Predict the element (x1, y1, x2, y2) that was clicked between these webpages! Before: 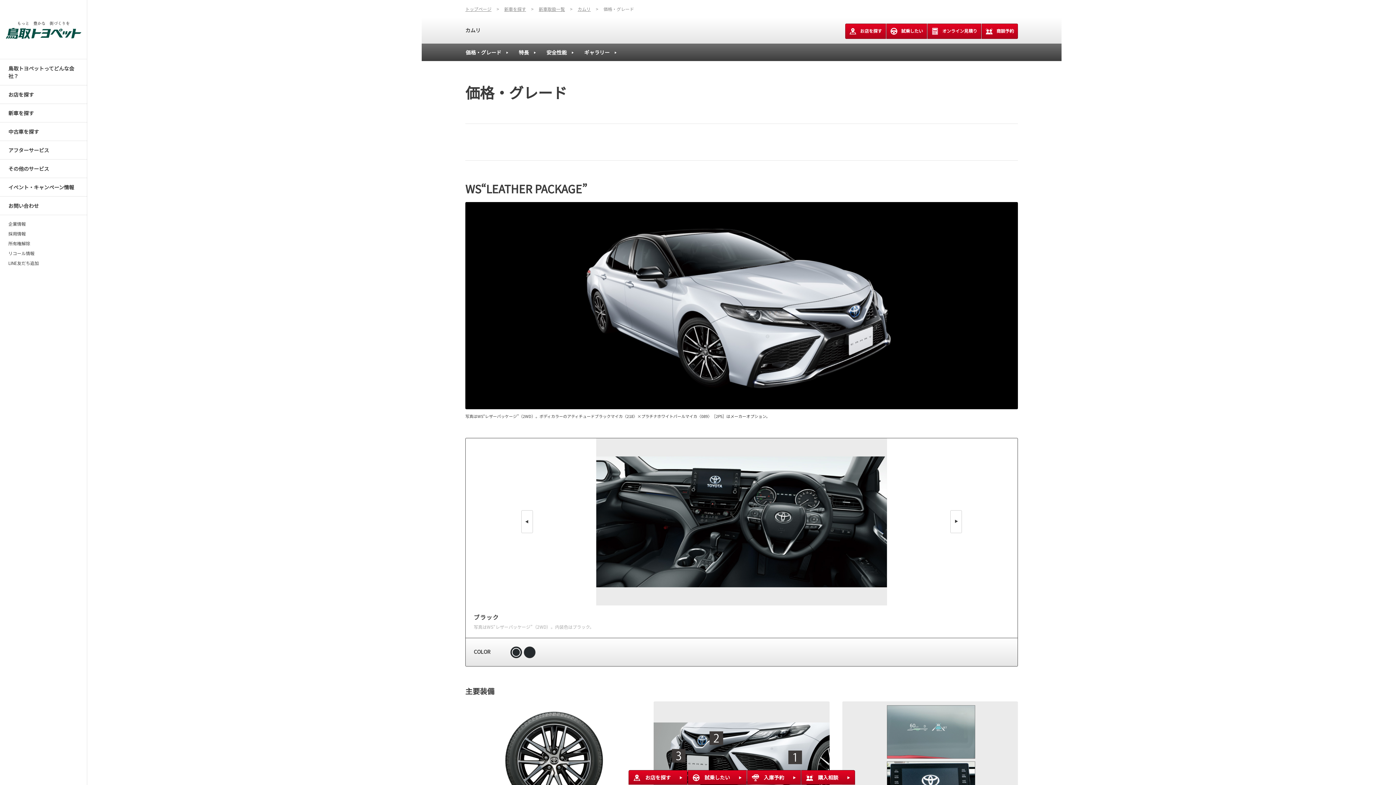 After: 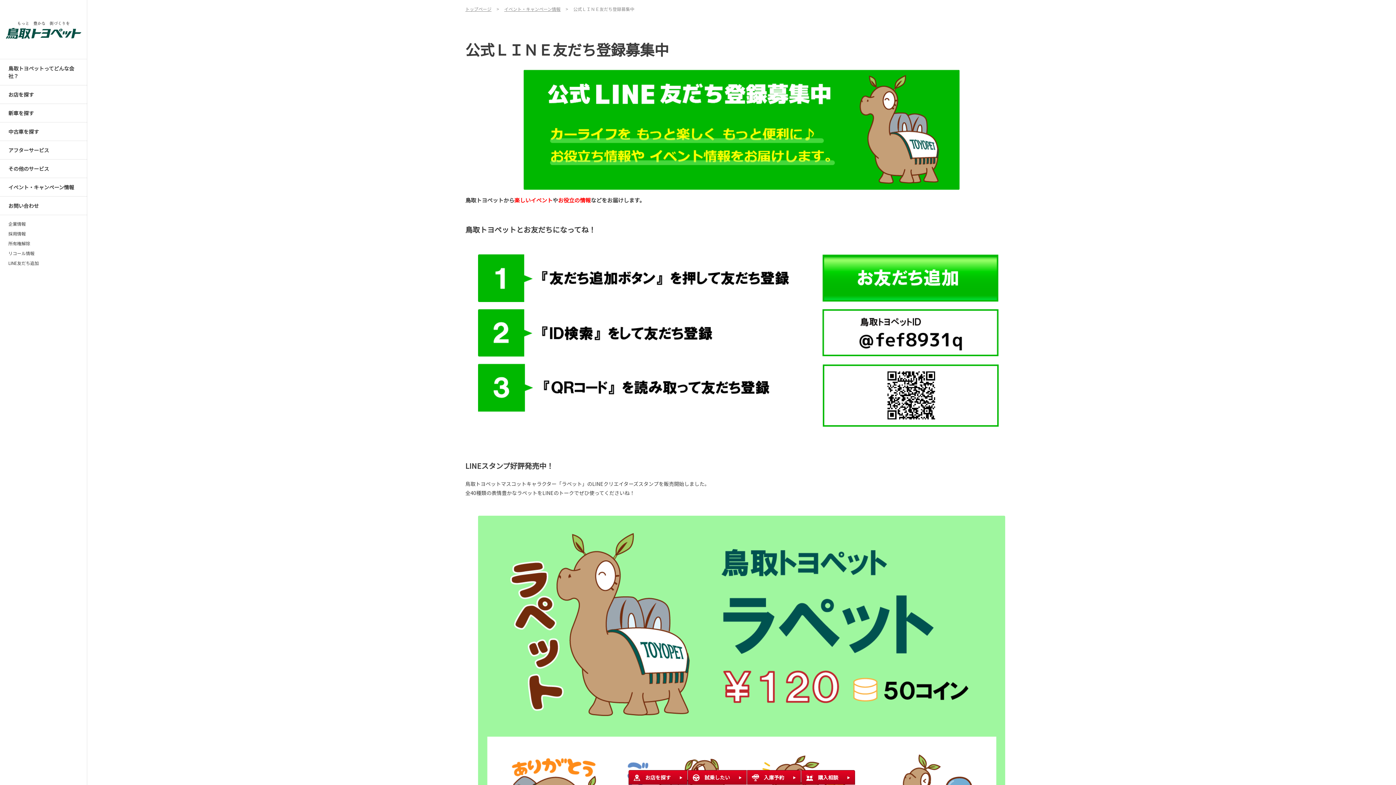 Action: label: LINE友だち追加 bbox: (8, 261, 87, 265)